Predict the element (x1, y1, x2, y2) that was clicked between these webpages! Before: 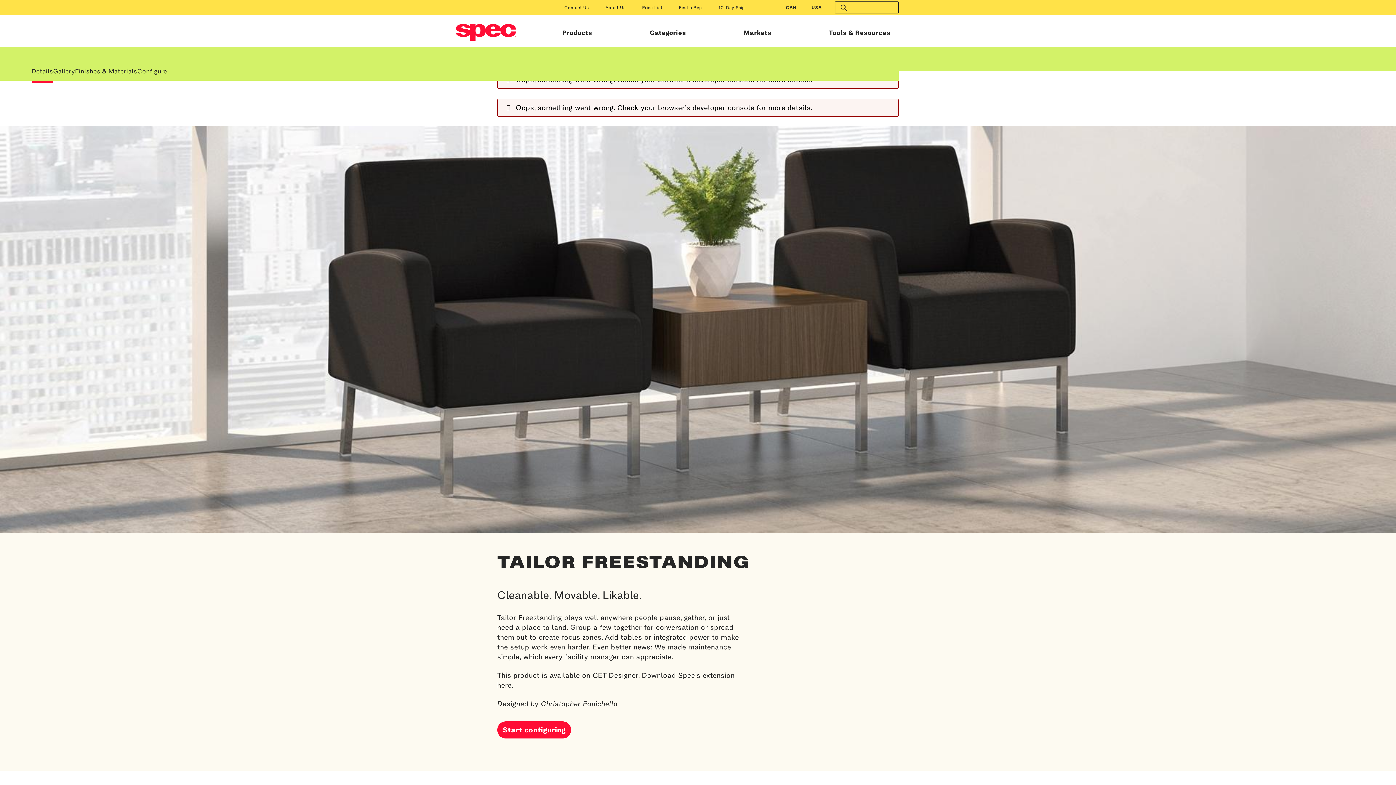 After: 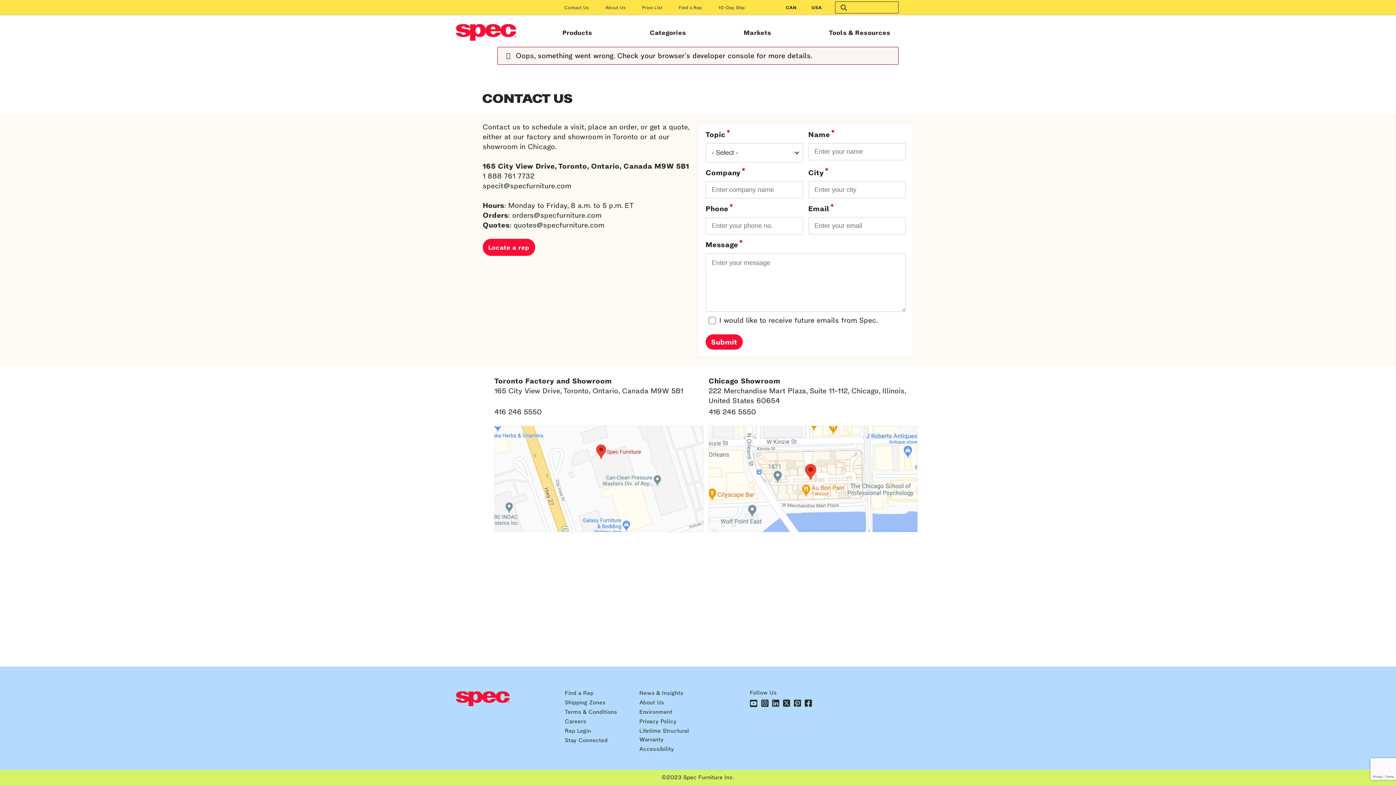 Action: bbox: (556, 5, 597, 9) label: Contact Us